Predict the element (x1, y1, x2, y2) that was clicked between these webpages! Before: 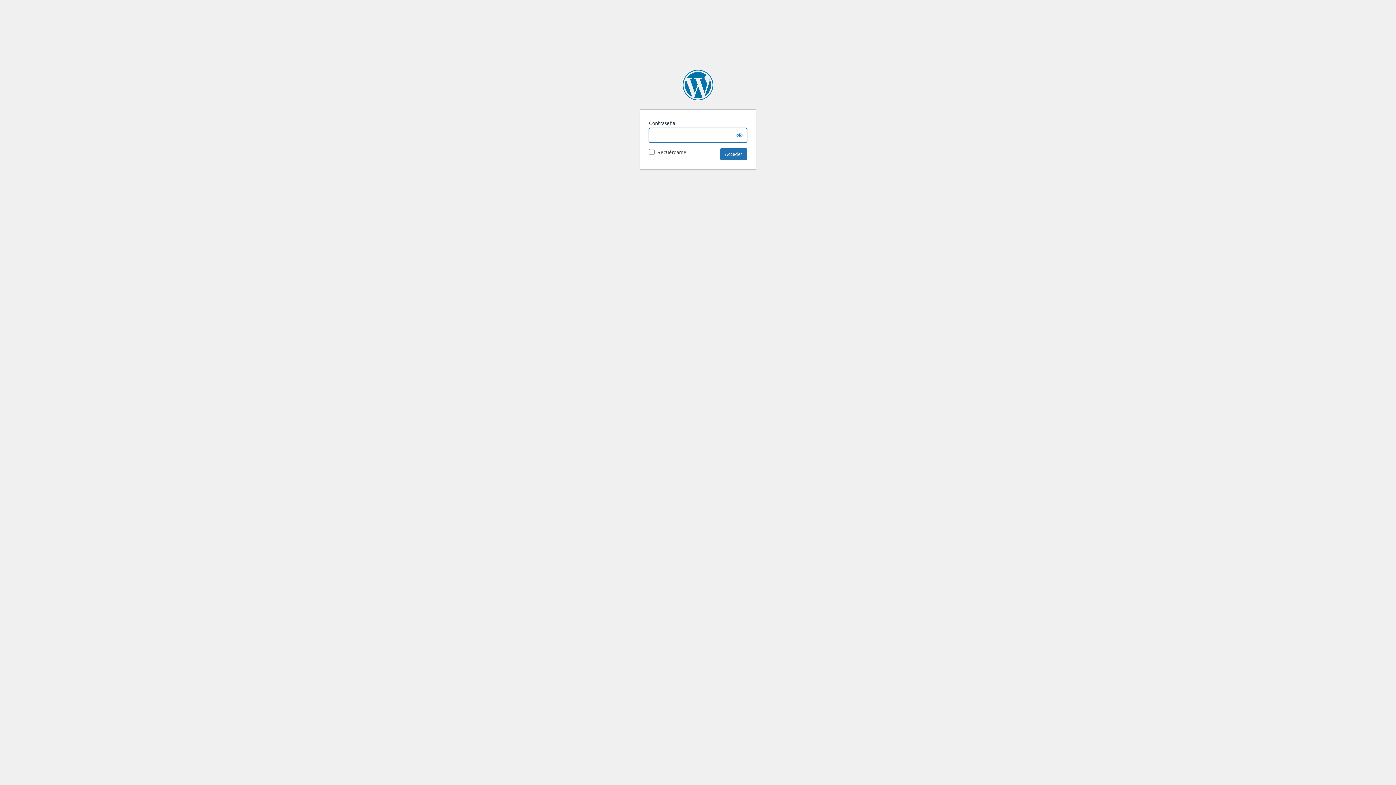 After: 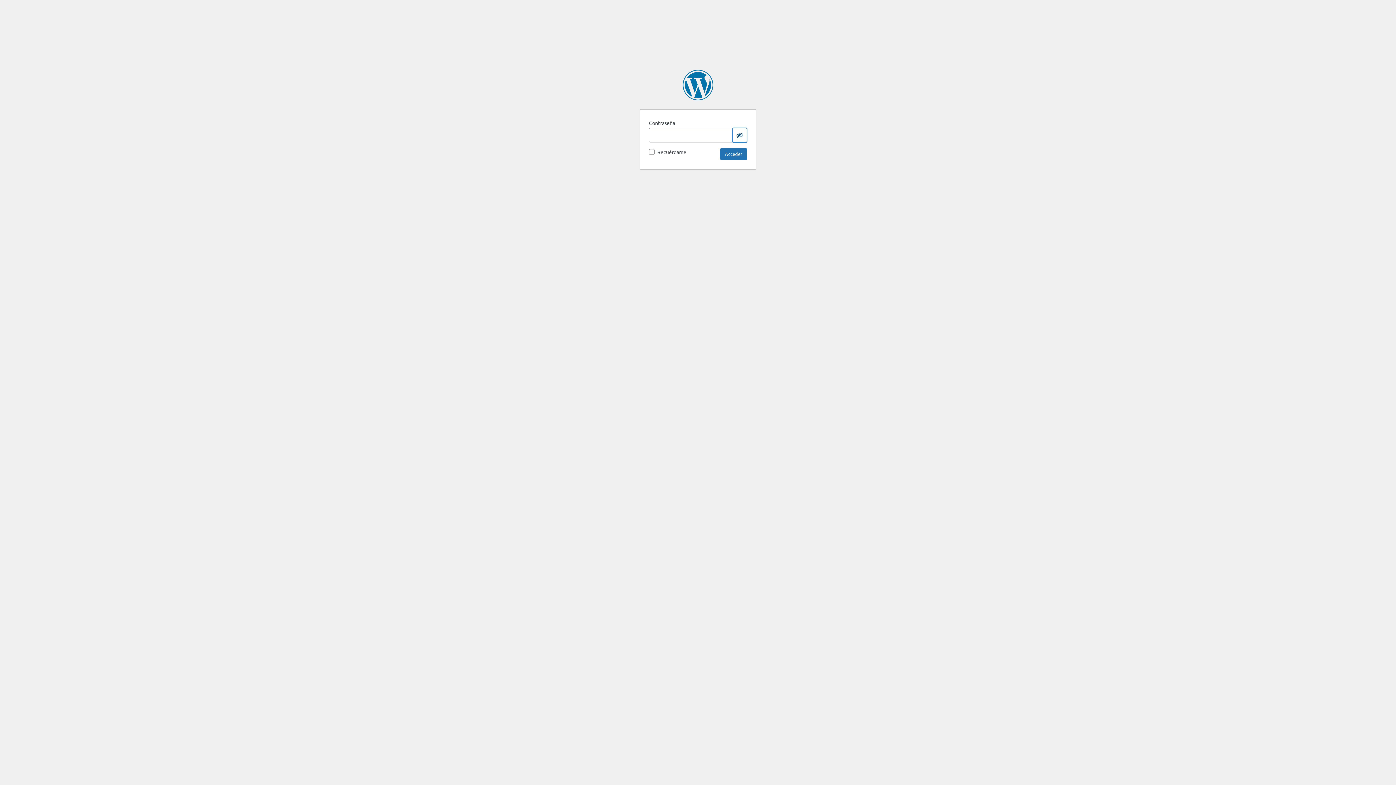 Action: bbox: (732, 128, 747, 142) label: Show password